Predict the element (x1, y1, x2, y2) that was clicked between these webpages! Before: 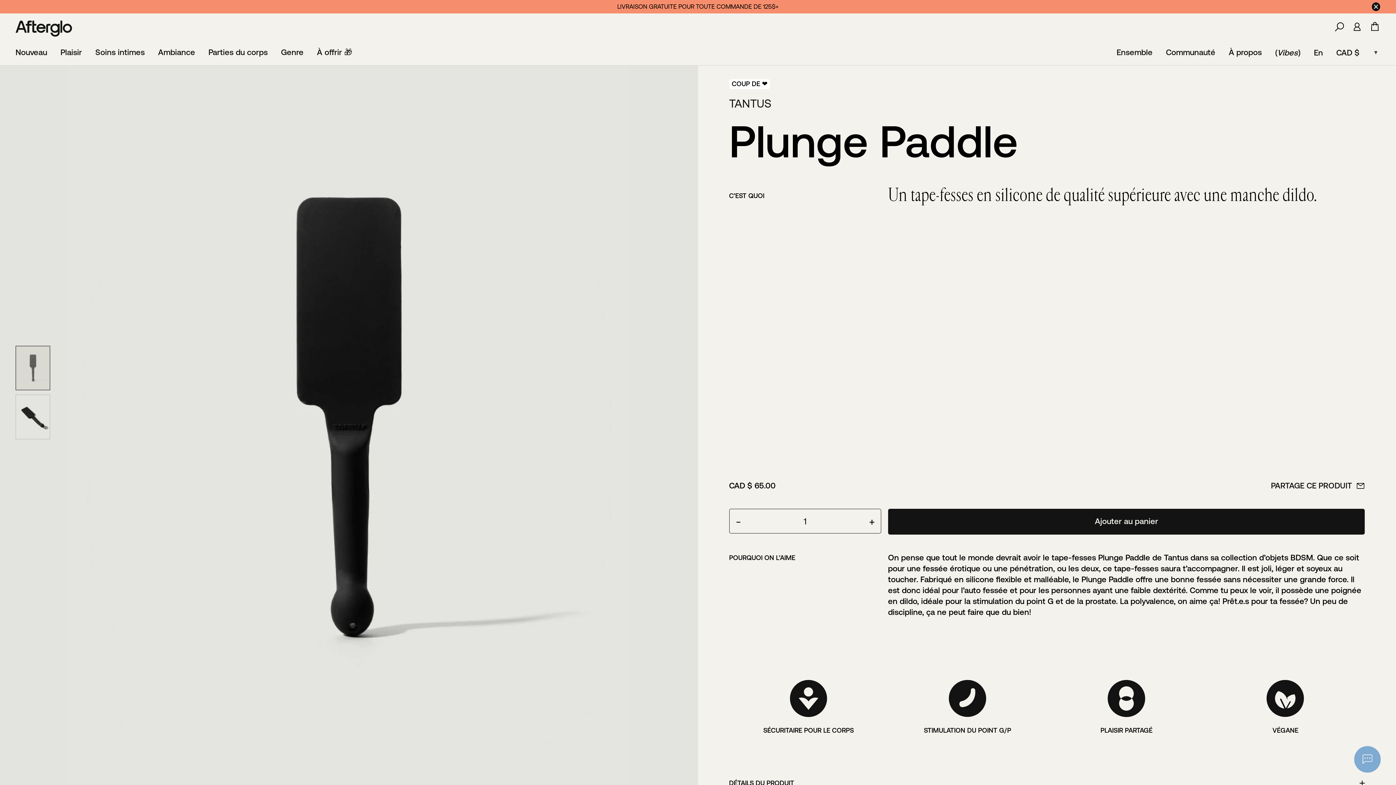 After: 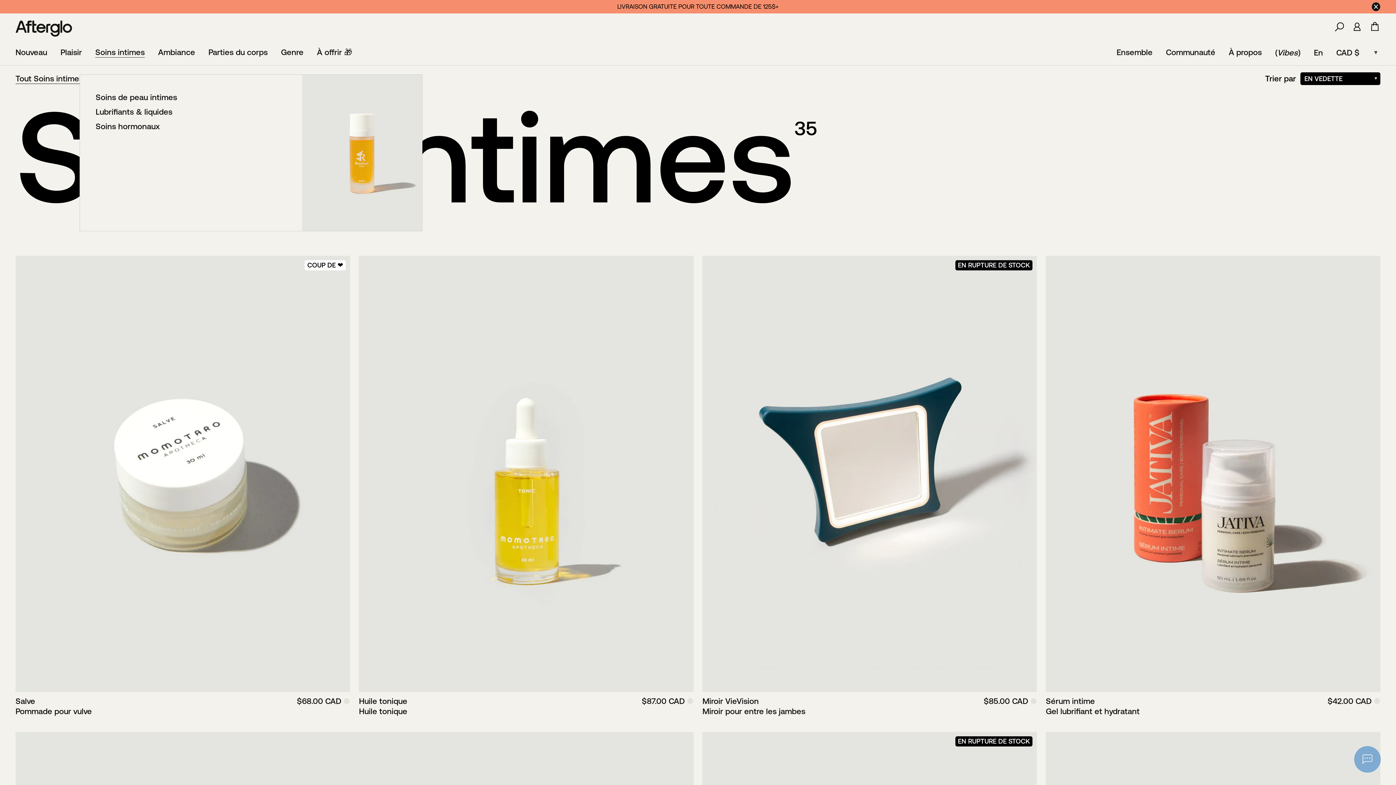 Action: label: Soins intimes bbox: (95, 39, 144, 65)